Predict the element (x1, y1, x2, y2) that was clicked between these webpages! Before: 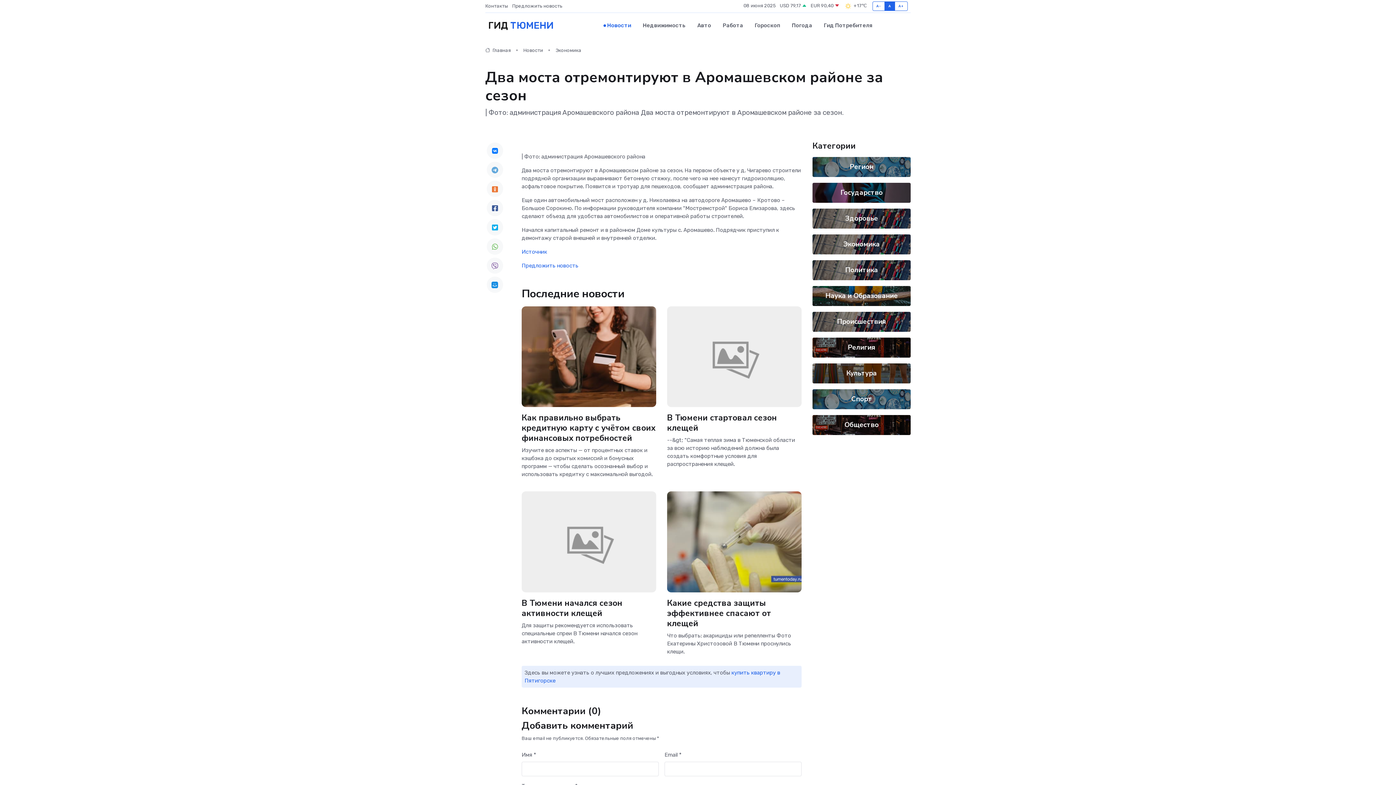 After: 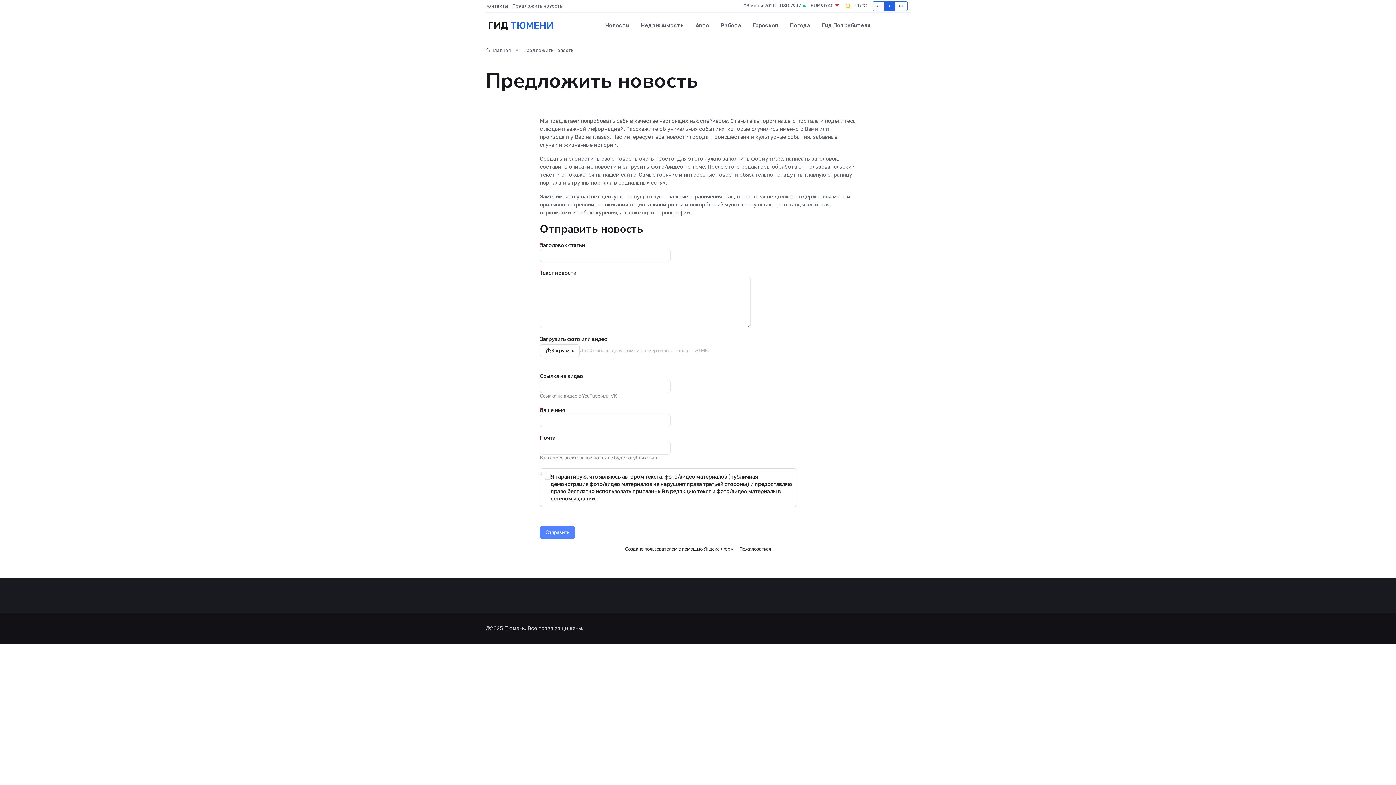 Action: bbox: (521, 262, 578, 269) label: Предложить новость